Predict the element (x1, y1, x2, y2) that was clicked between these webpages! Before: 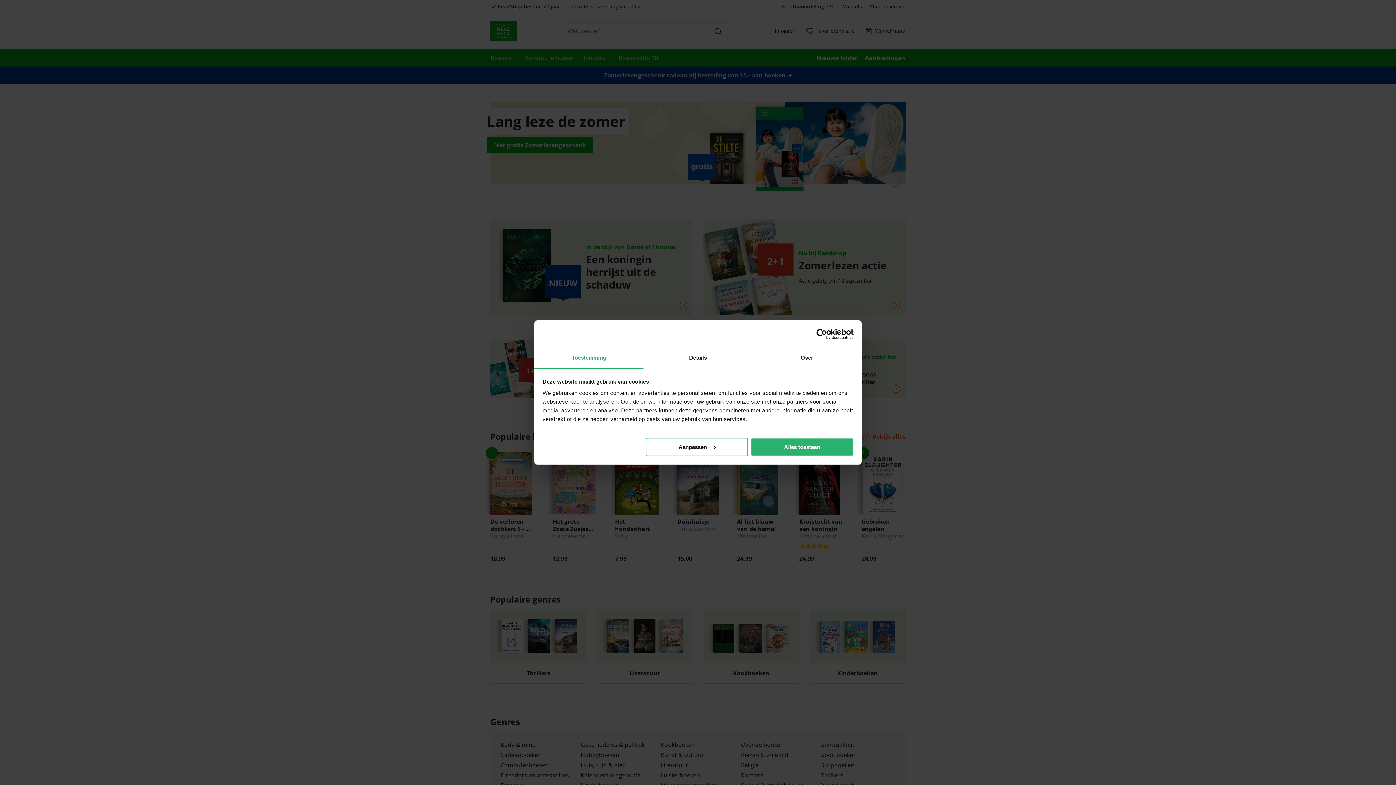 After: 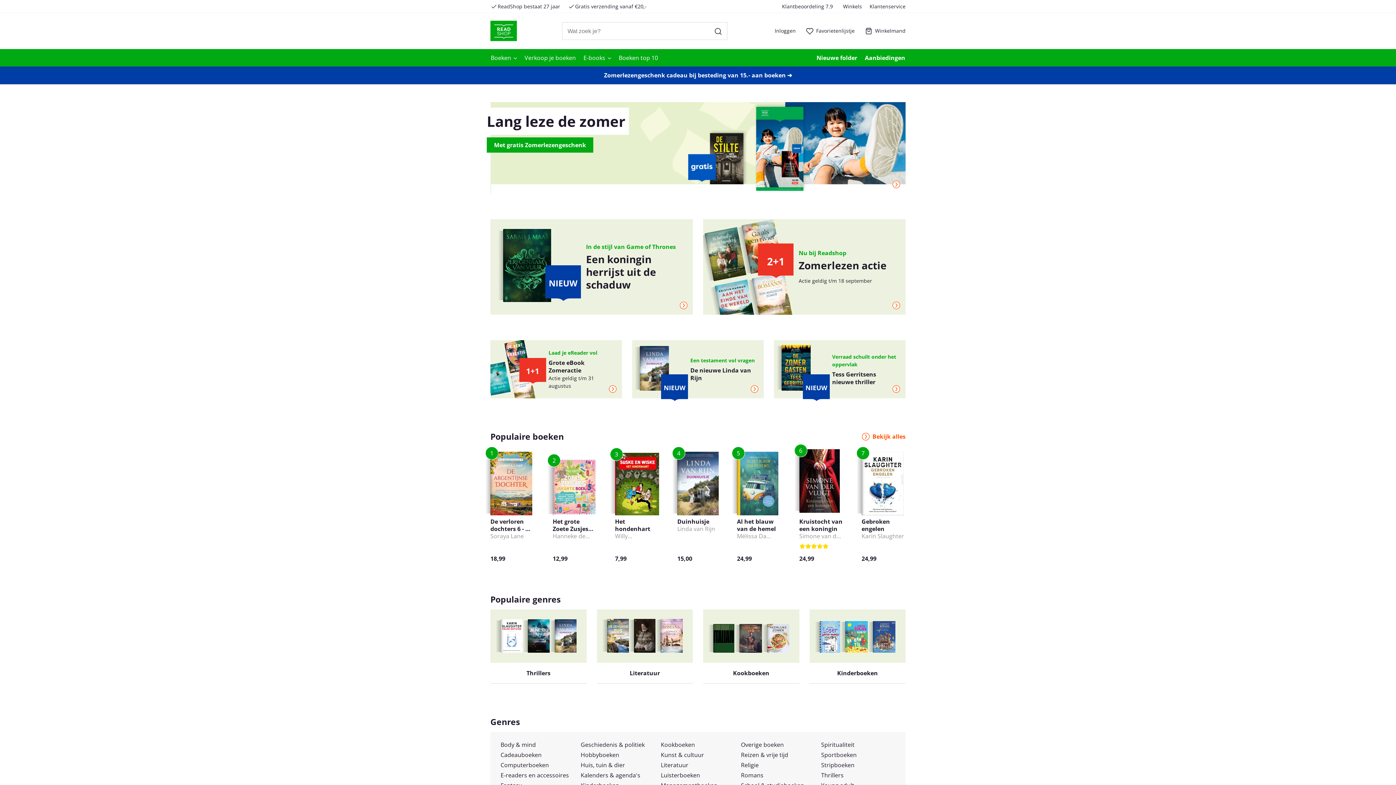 Action: bbox: (751, 437, 853, 456) label: Alles toestaan